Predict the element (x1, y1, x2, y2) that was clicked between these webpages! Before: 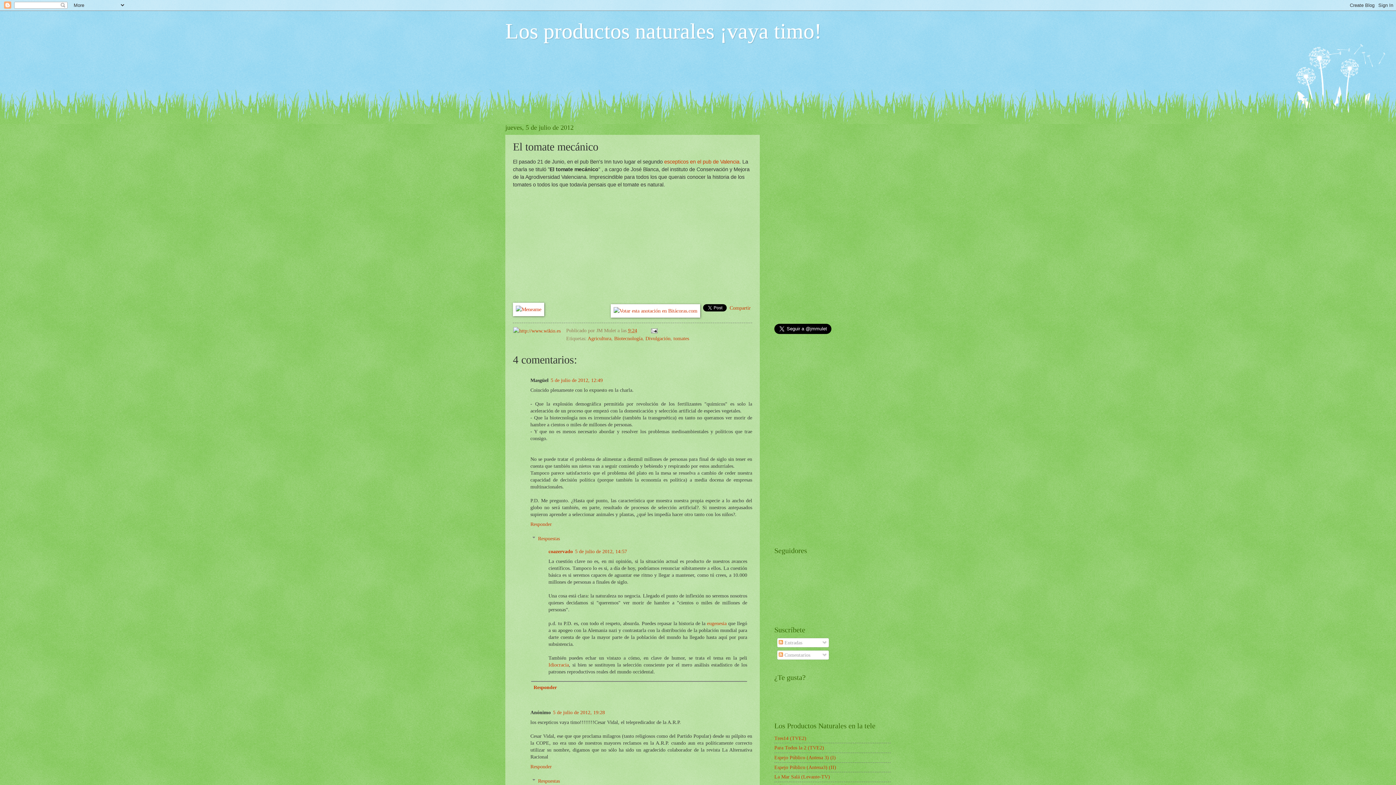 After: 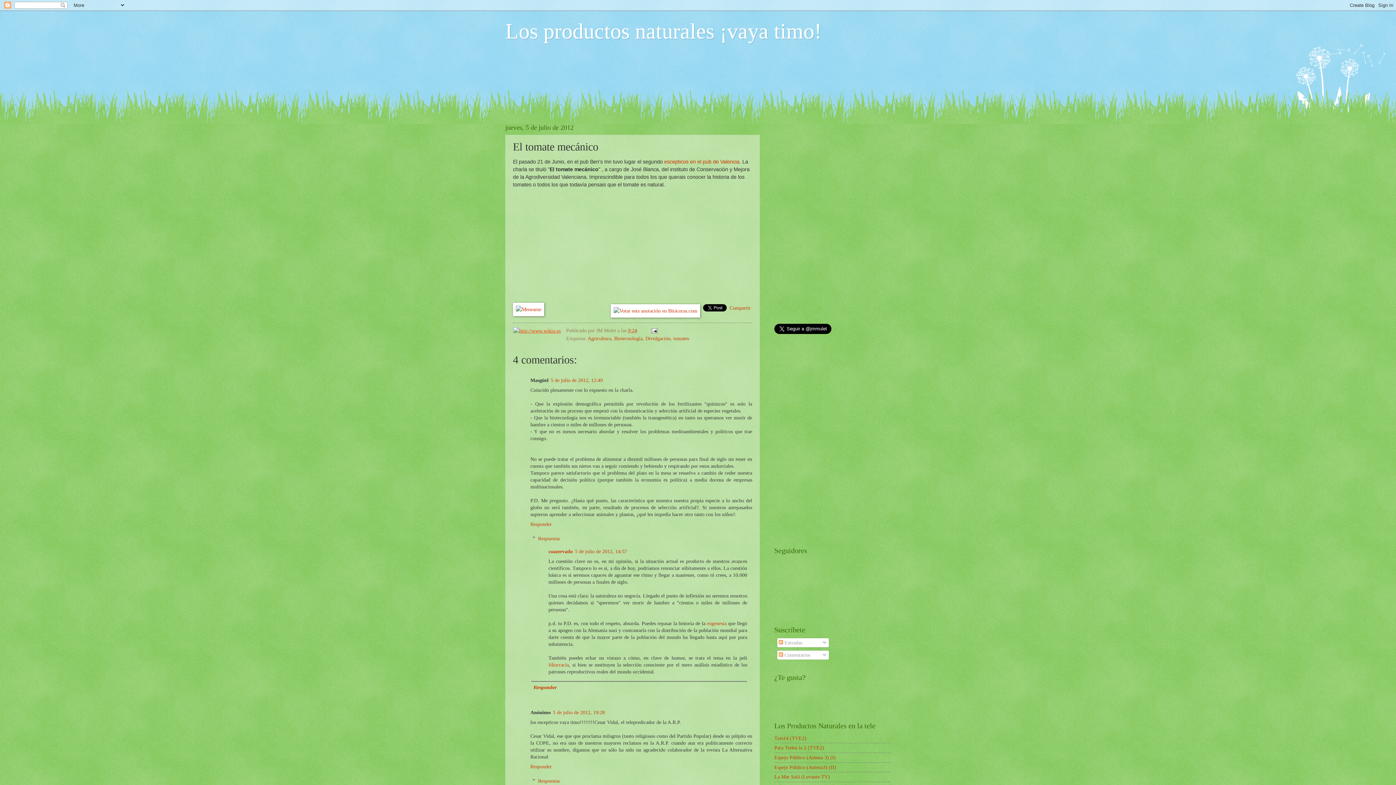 Action: bbox: (513, 326, 561, 335)